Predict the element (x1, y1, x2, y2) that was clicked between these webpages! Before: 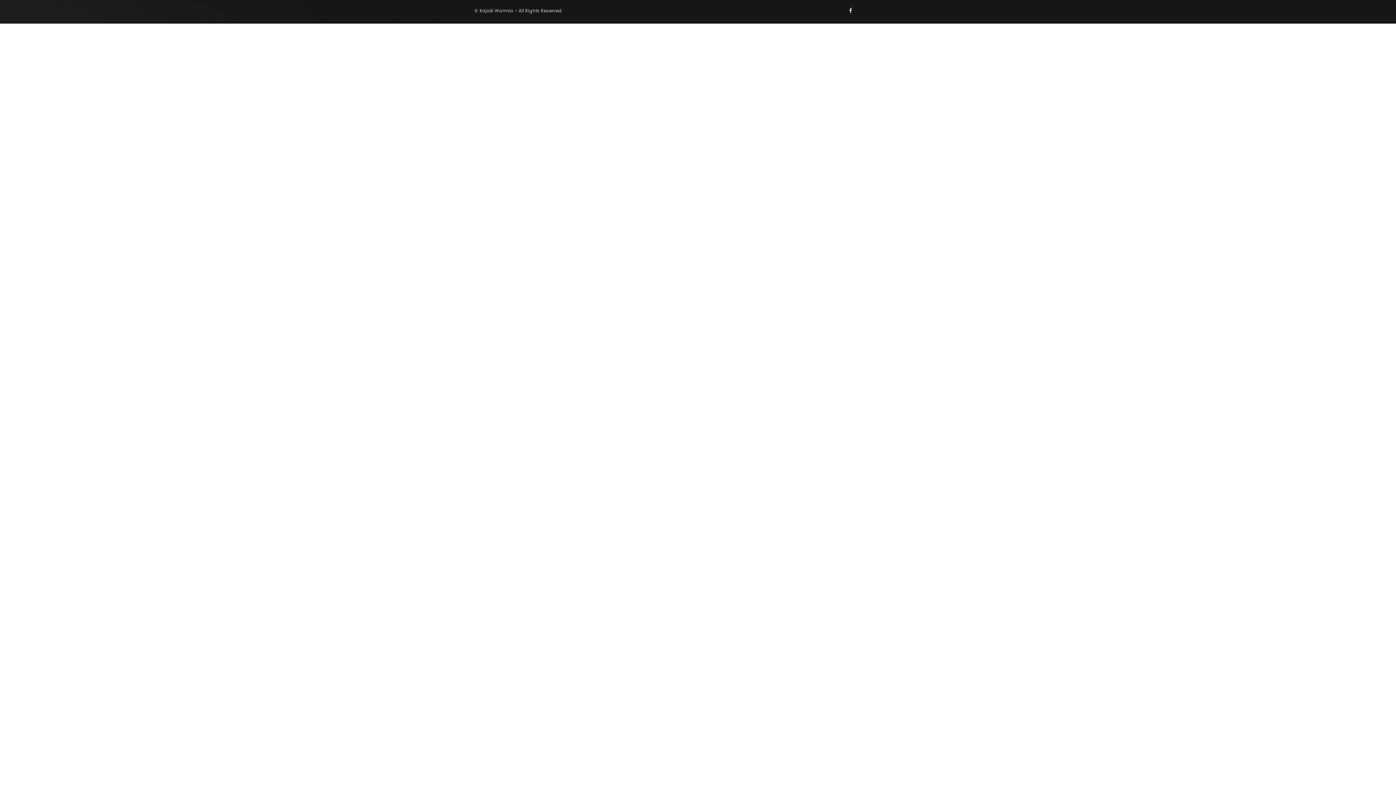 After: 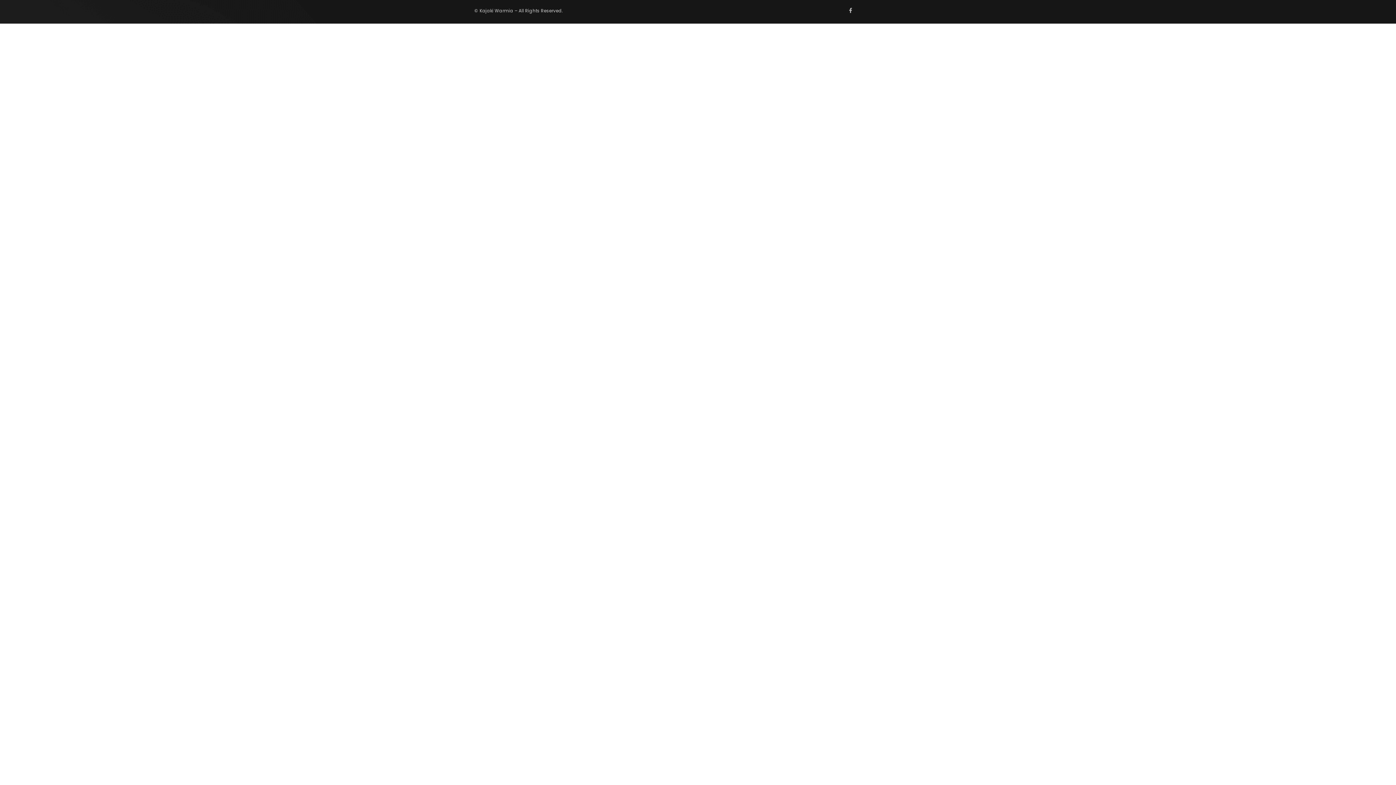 Action: label: Facebook-f bbox: (845, 5, 855, 15)